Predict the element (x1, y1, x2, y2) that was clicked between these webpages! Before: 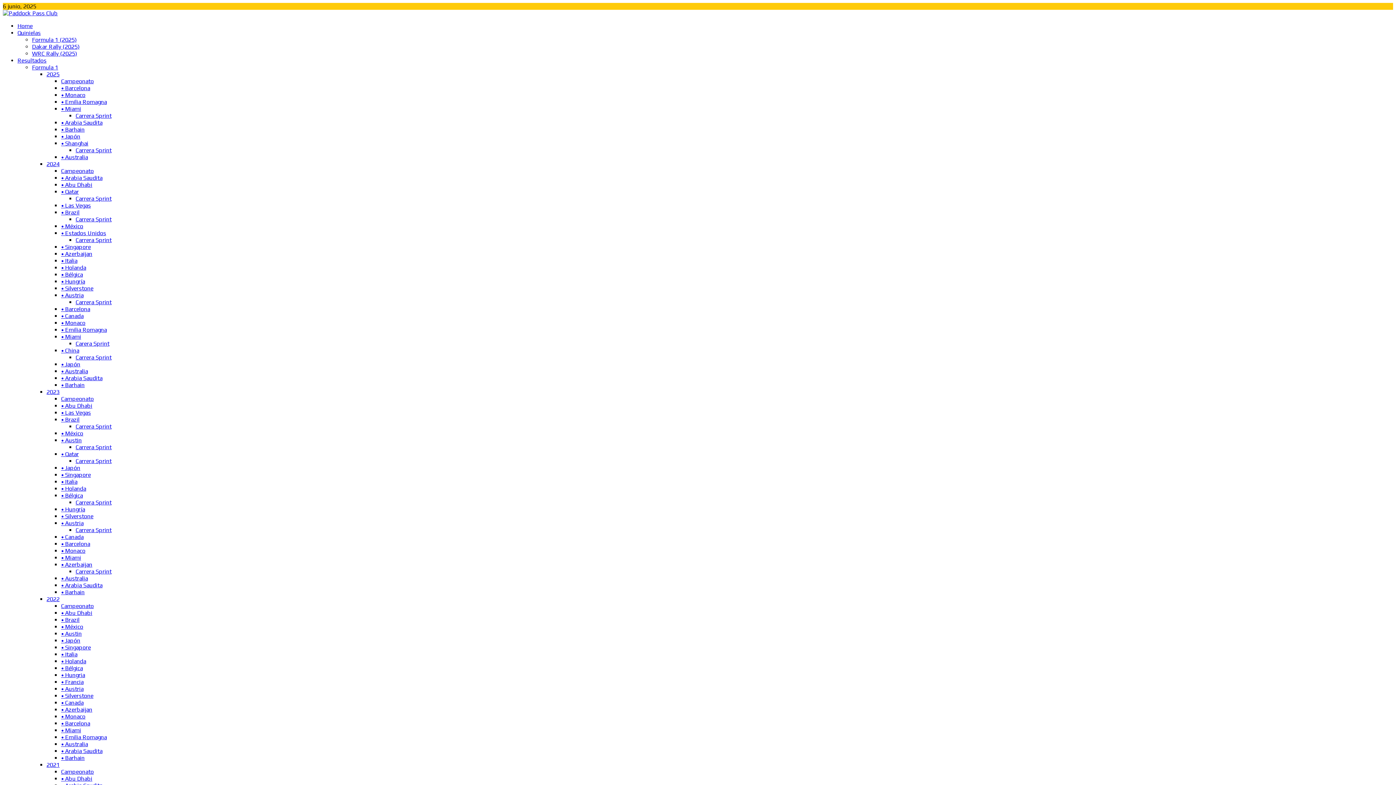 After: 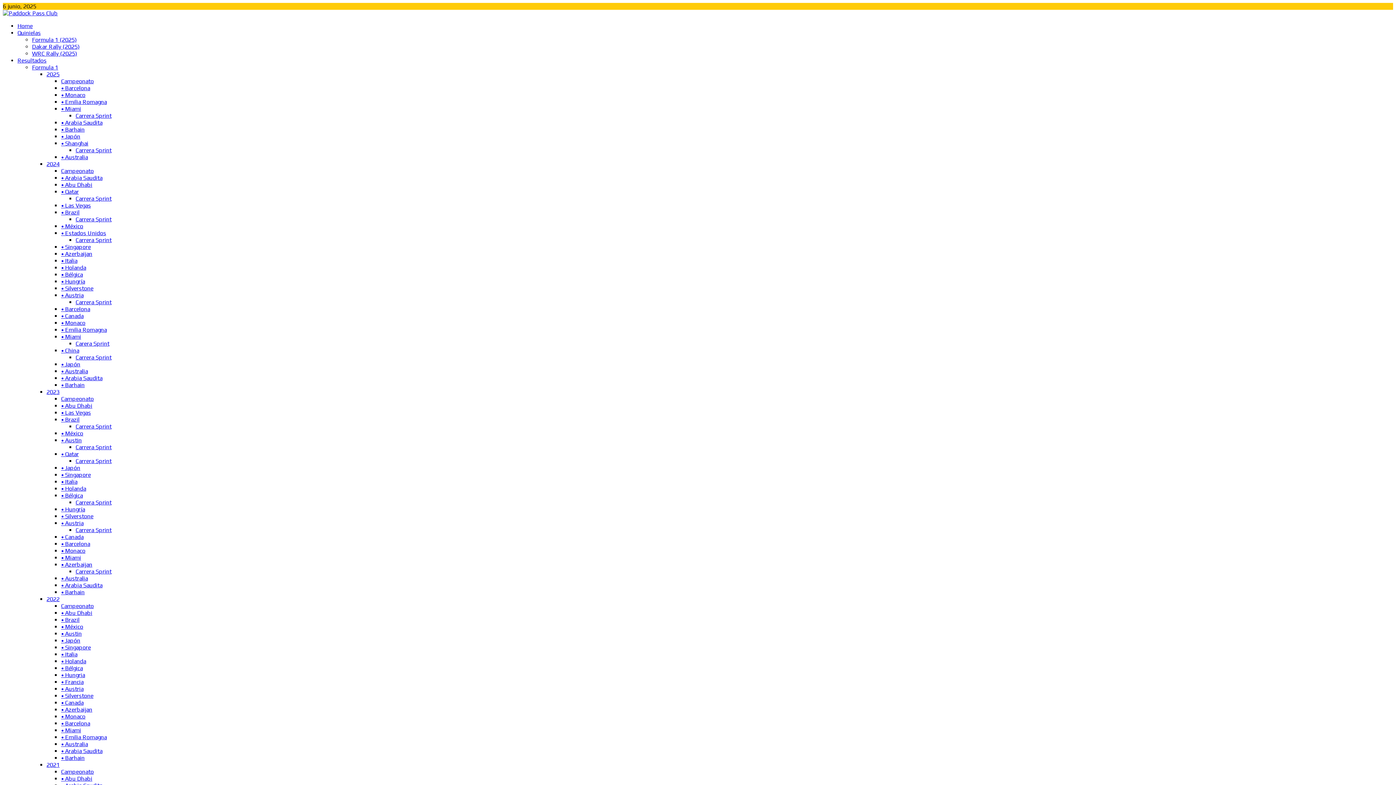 Action: bbox: (61, 326, 106, 333) label: • Emilia Romagna